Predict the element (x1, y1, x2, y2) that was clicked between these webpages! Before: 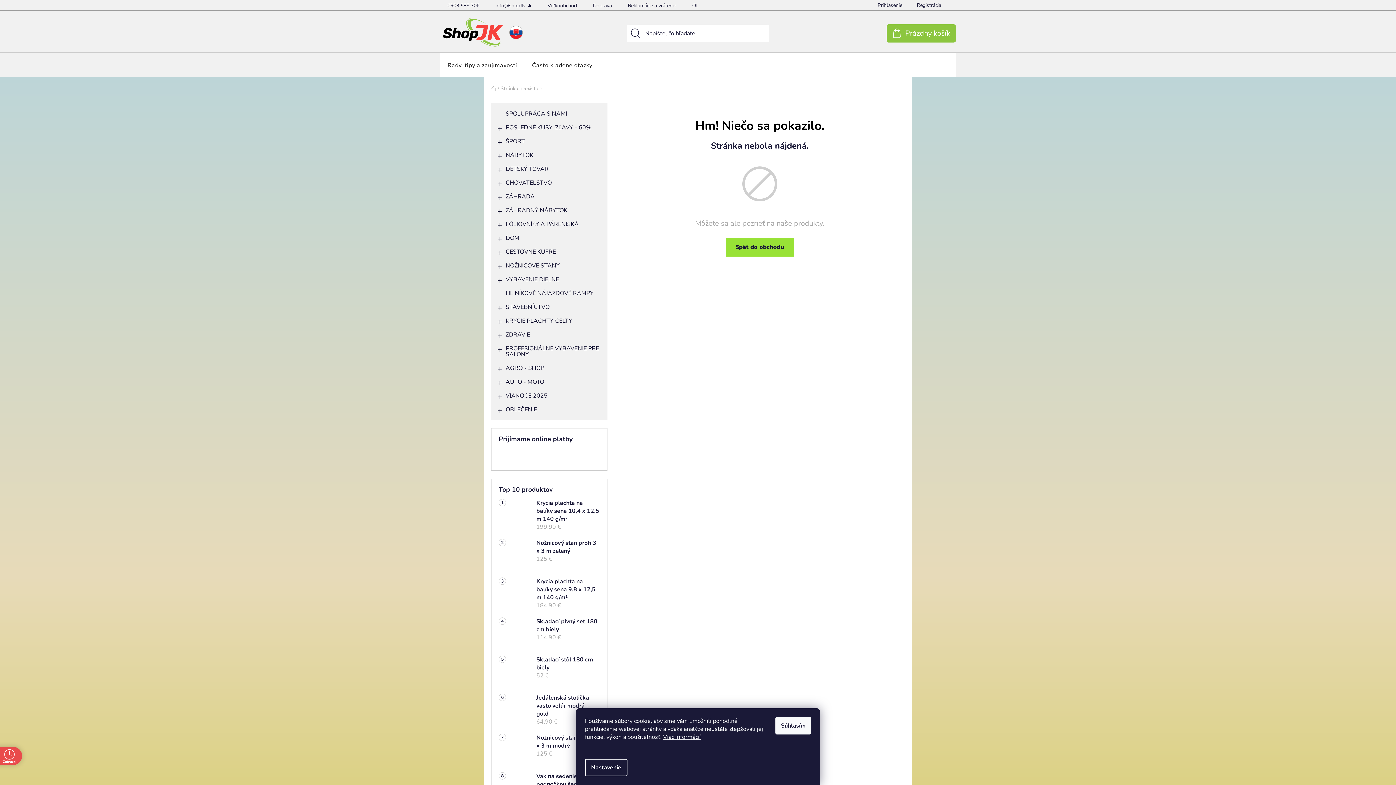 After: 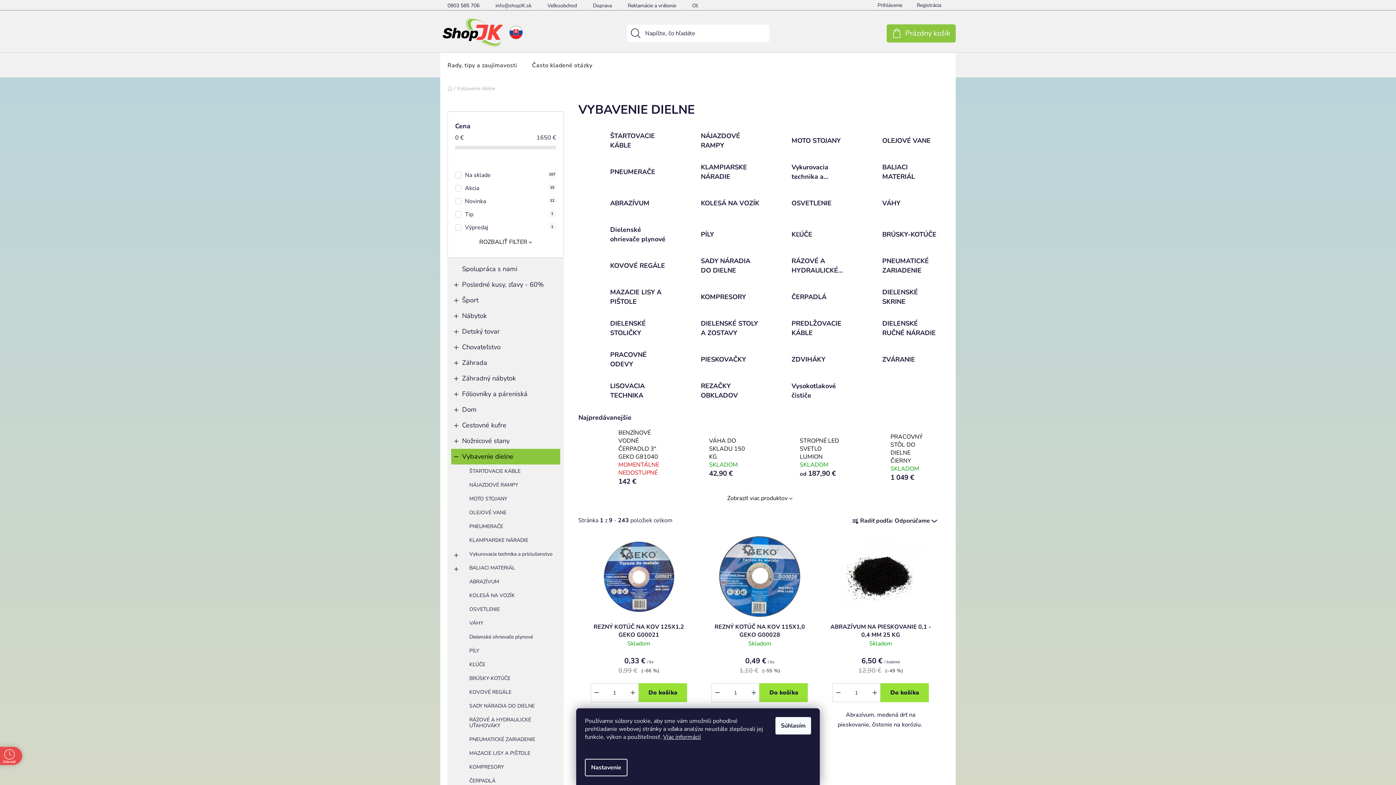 Action: label: VYBAVENIE DIELNE
  bbox: (494, 272, 604, 286)